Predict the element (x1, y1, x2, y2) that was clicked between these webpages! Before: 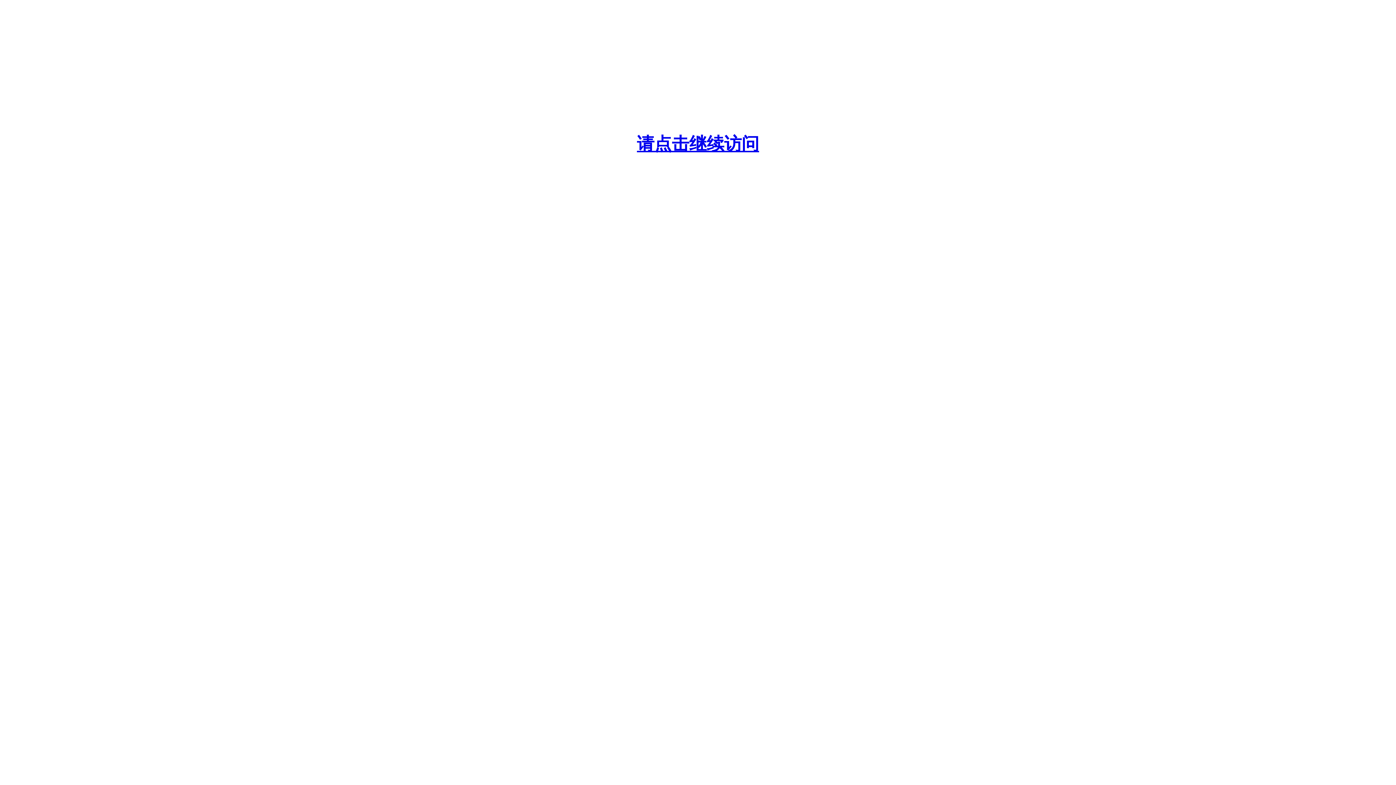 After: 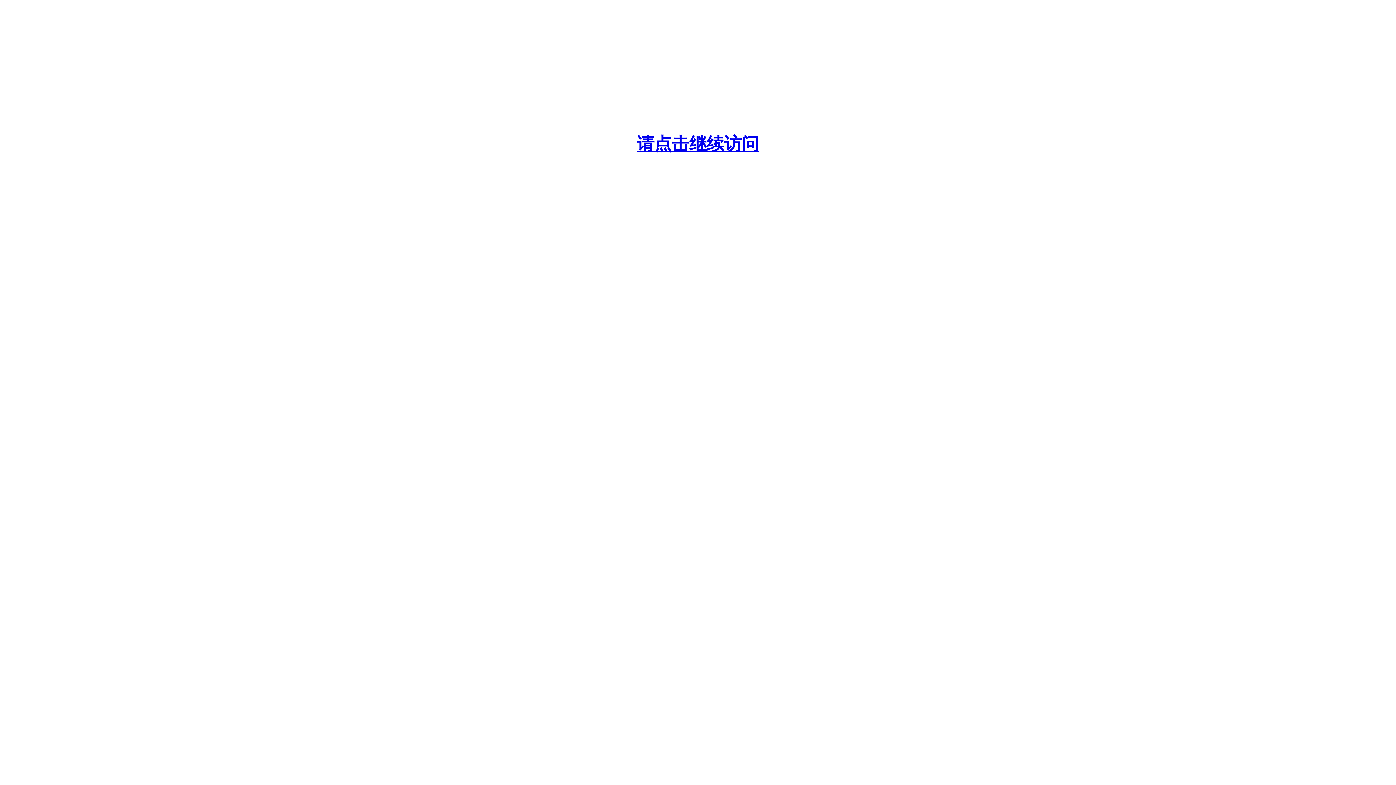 Action: label: 请点击继续访问 bbox: (637, 134, 759, 153)